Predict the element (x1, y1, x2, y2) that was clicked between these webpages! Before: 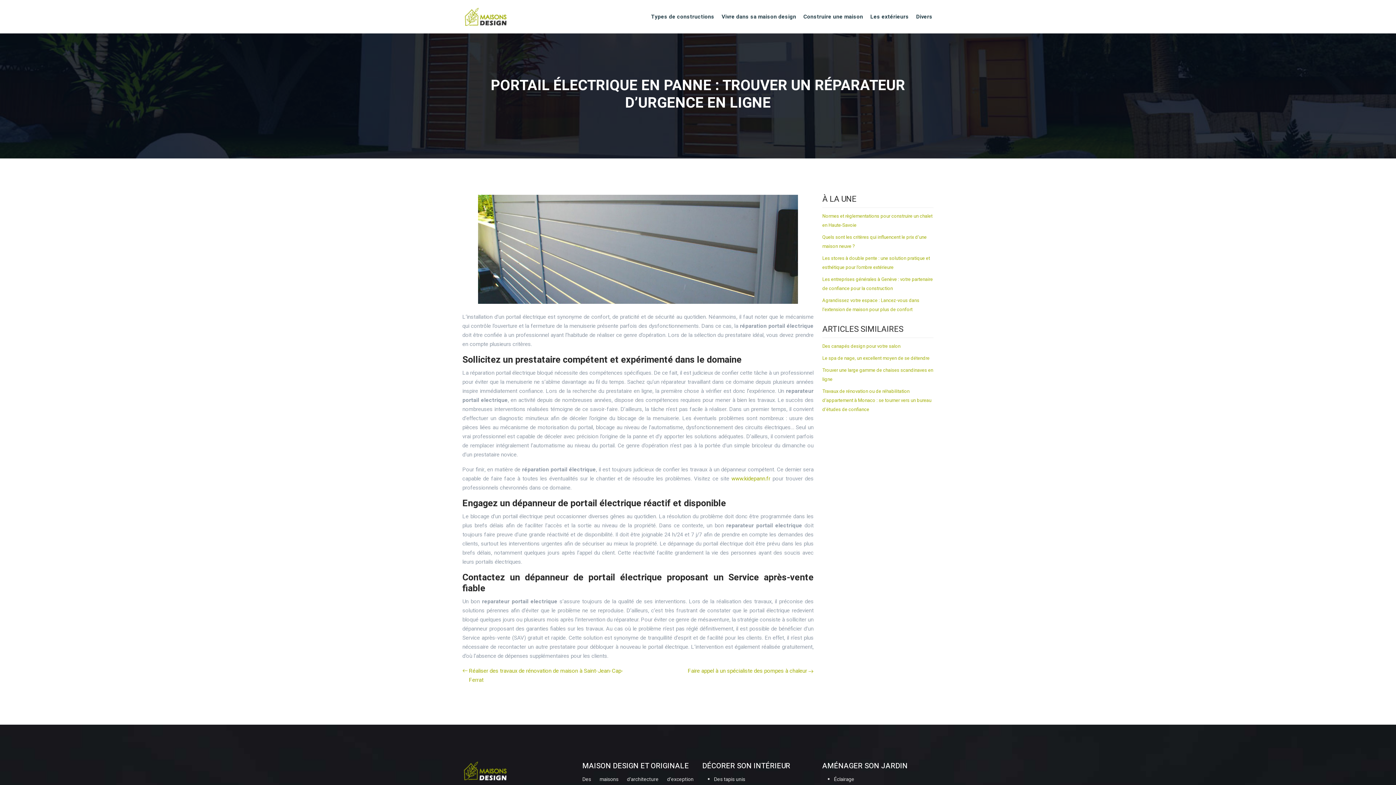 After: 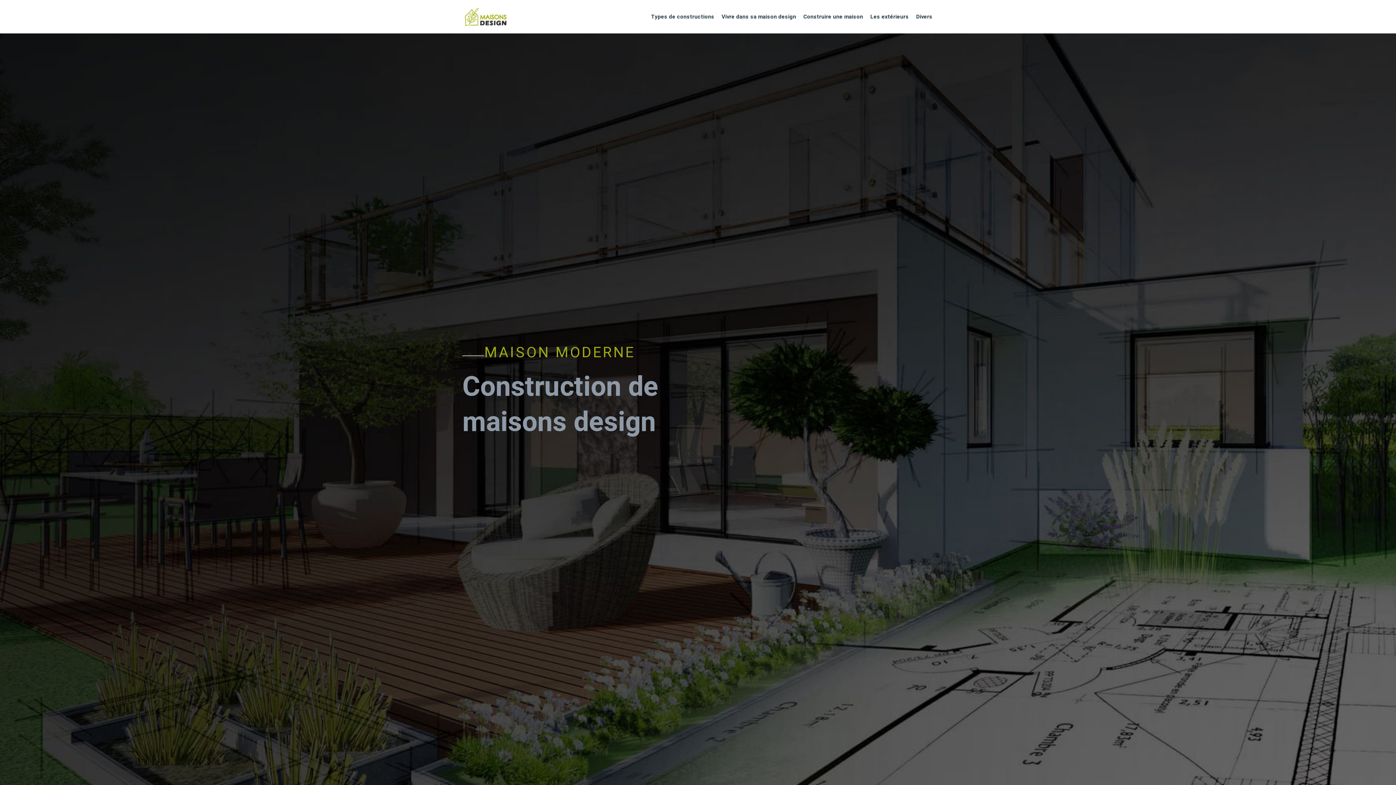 Action: bbox: (463, 6, 508, 26)